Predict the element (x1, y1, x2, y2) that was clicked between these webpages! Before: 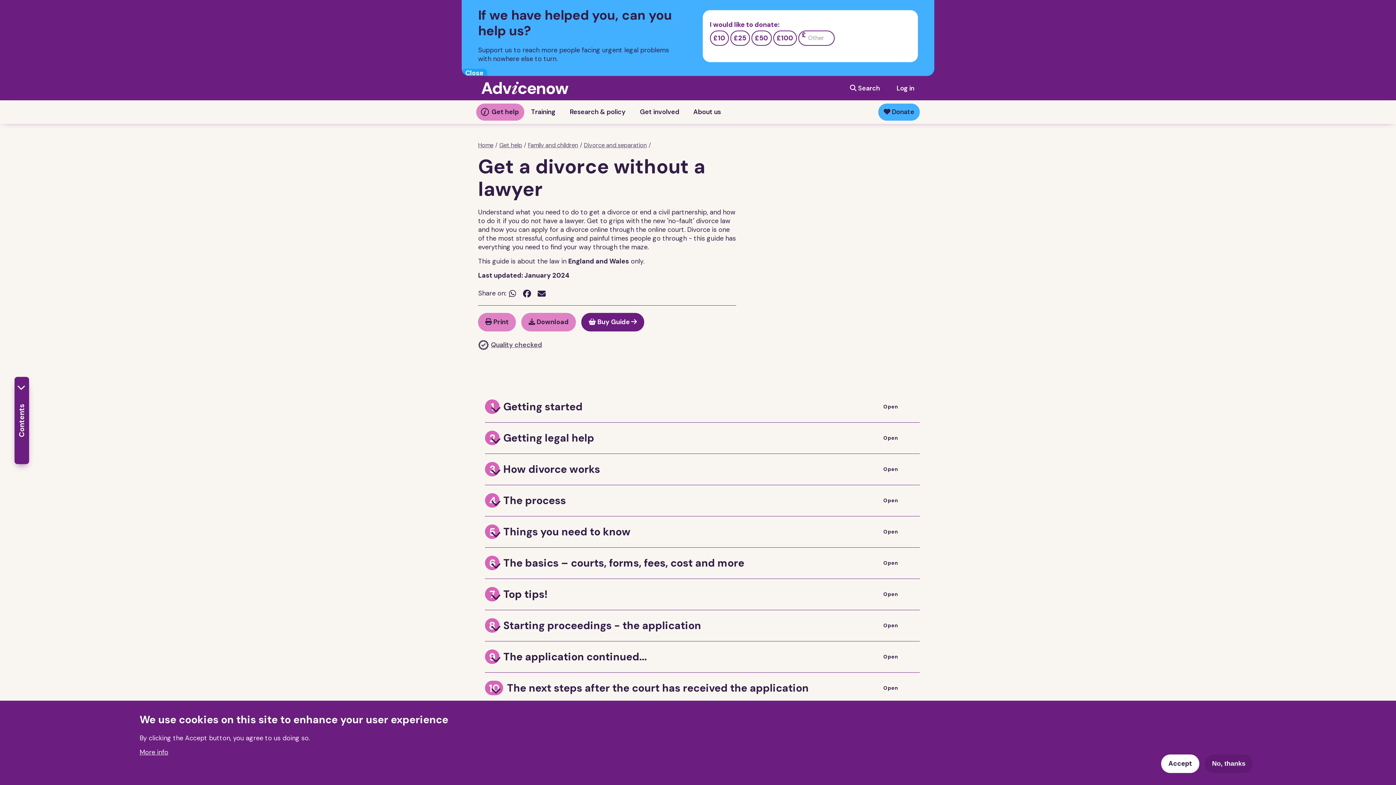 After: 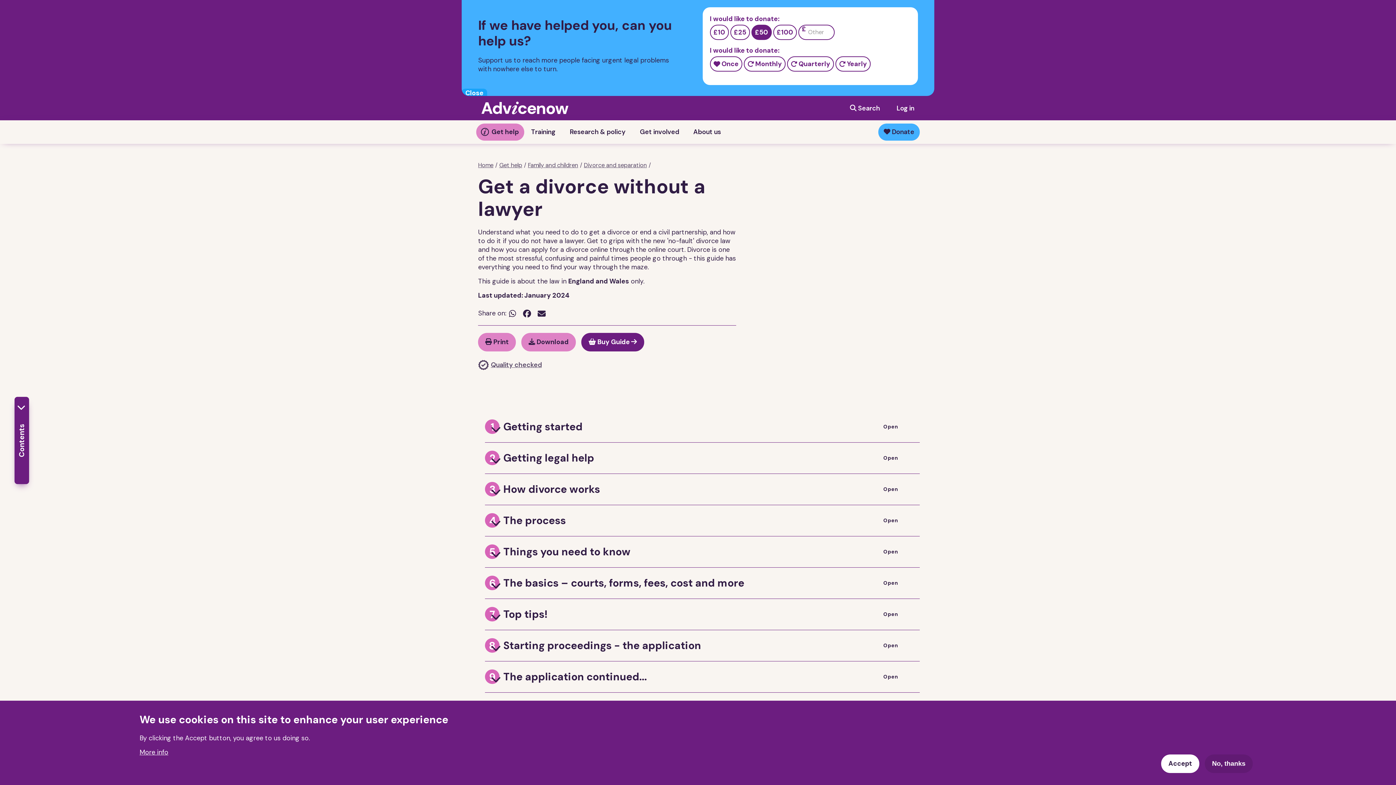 Action: label: £50 bbox: (751, 30, 771, 45)